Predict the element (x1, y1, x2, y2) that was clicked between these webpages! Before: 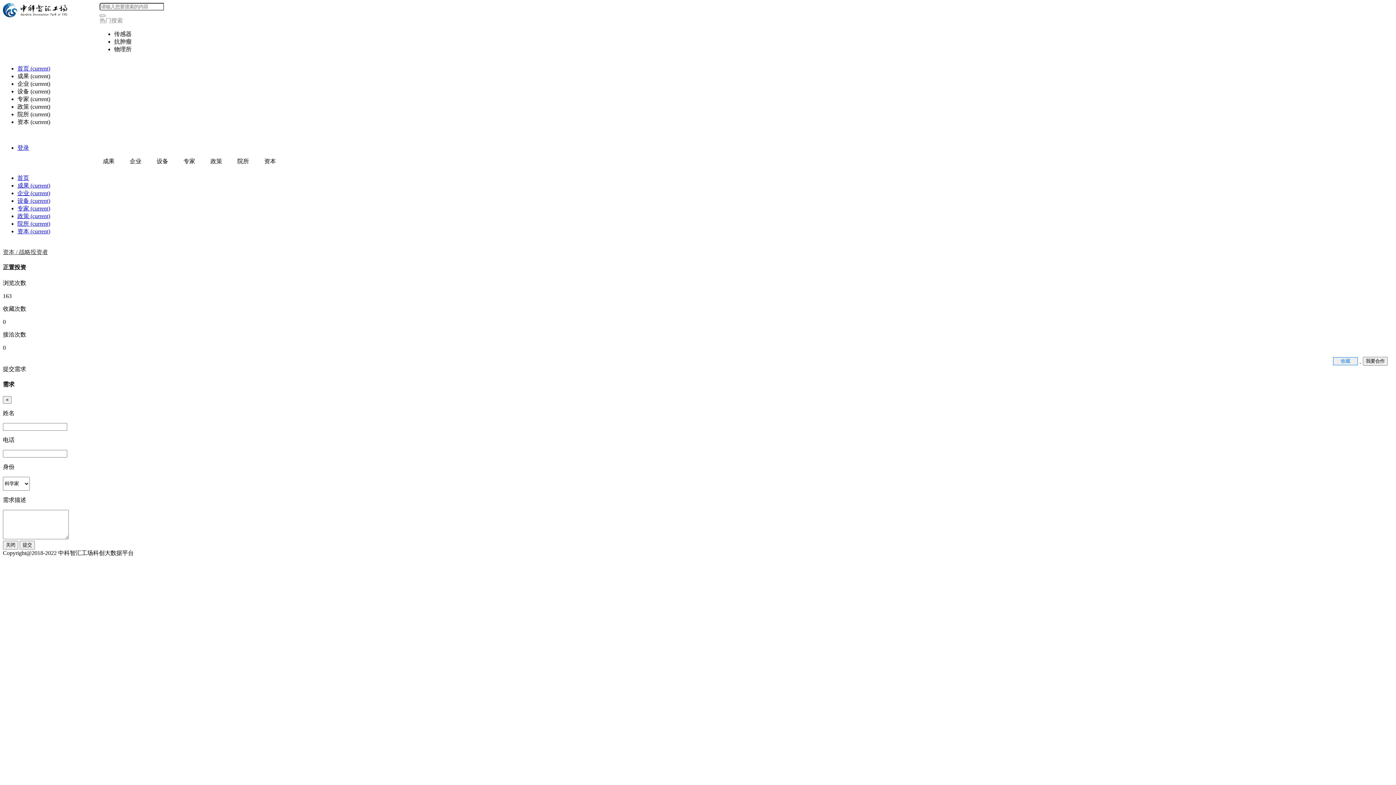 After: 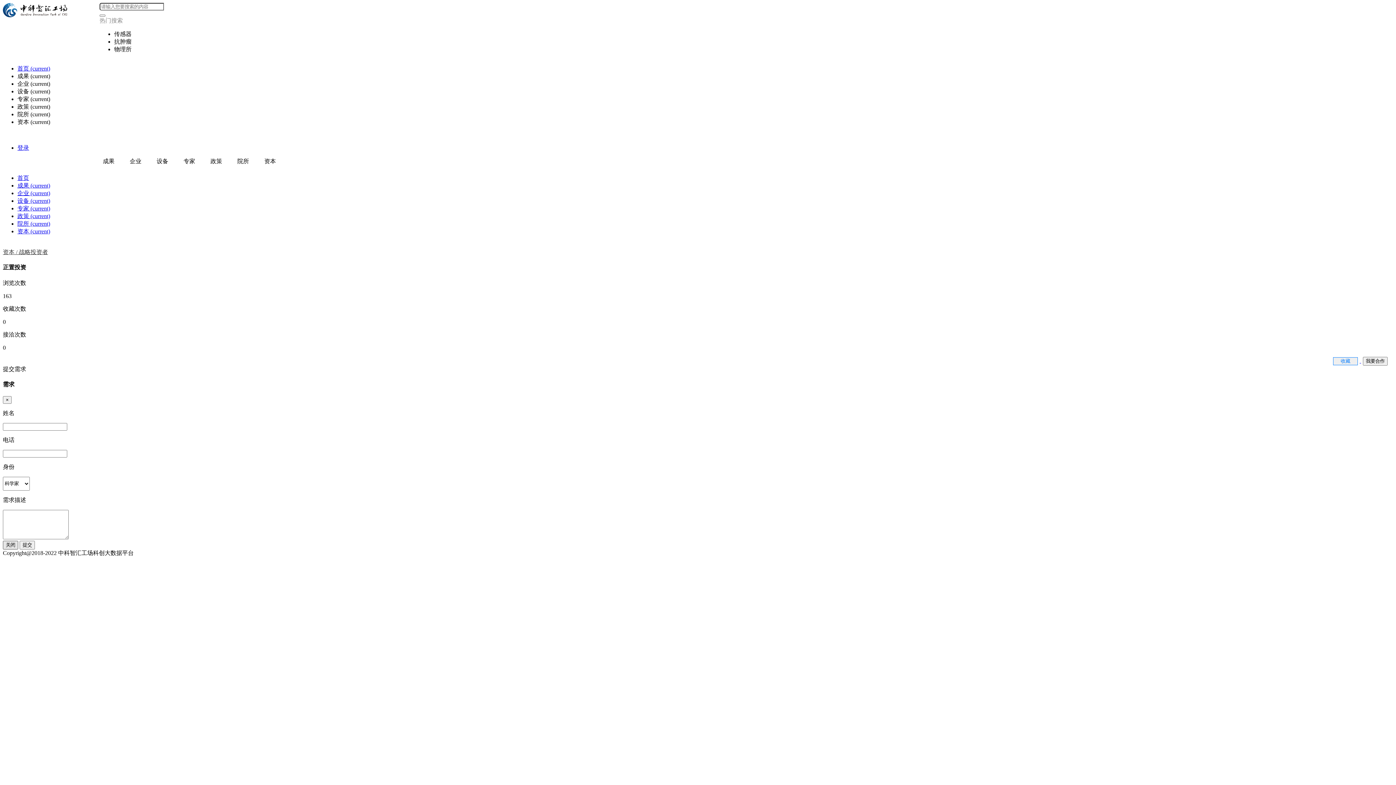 Action: label: 关闭 bbox: (2, 541, 18, 549)